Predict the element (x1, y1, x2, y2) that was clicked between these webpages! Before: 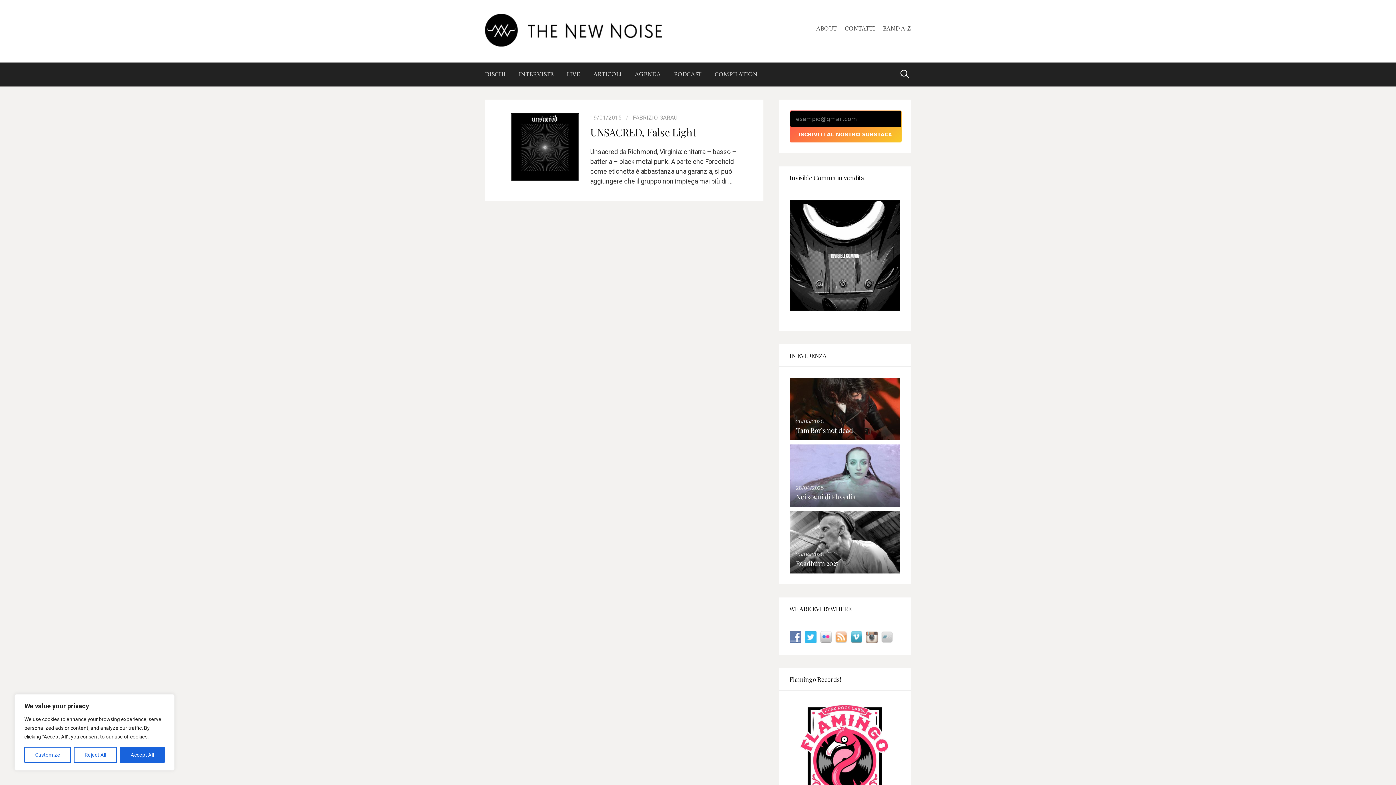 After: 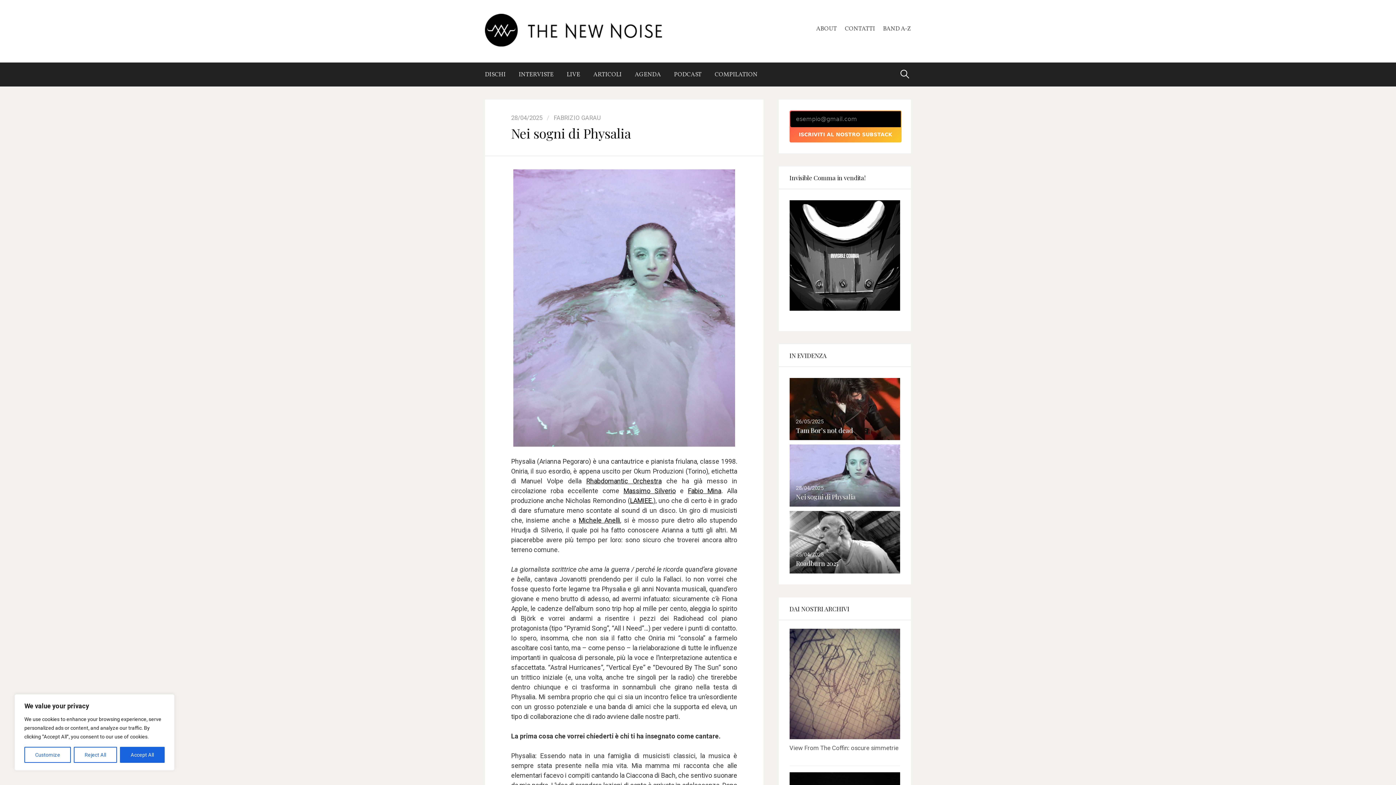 Action: label: 28/04/2025
Nei sogni di Physalia bbox: (789, 444, 900, 507)